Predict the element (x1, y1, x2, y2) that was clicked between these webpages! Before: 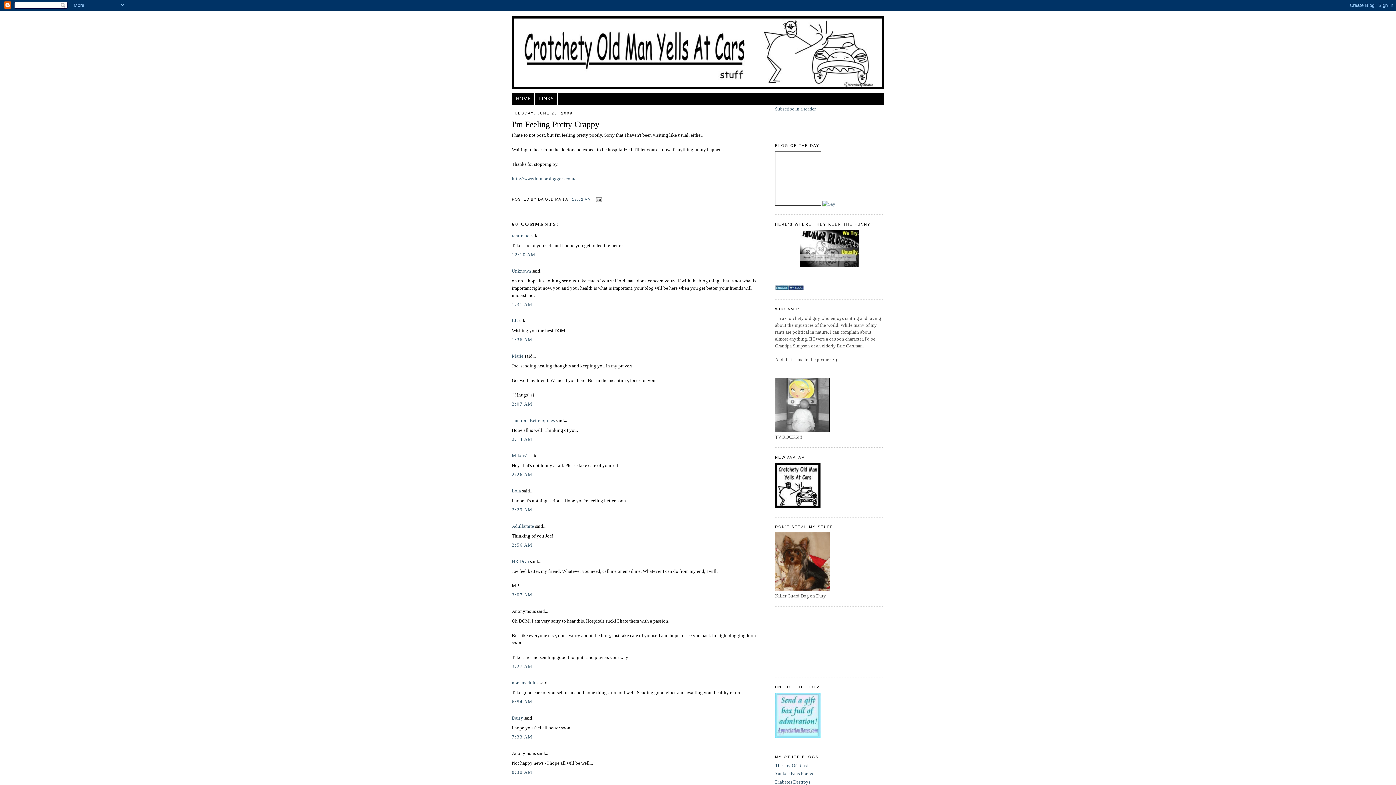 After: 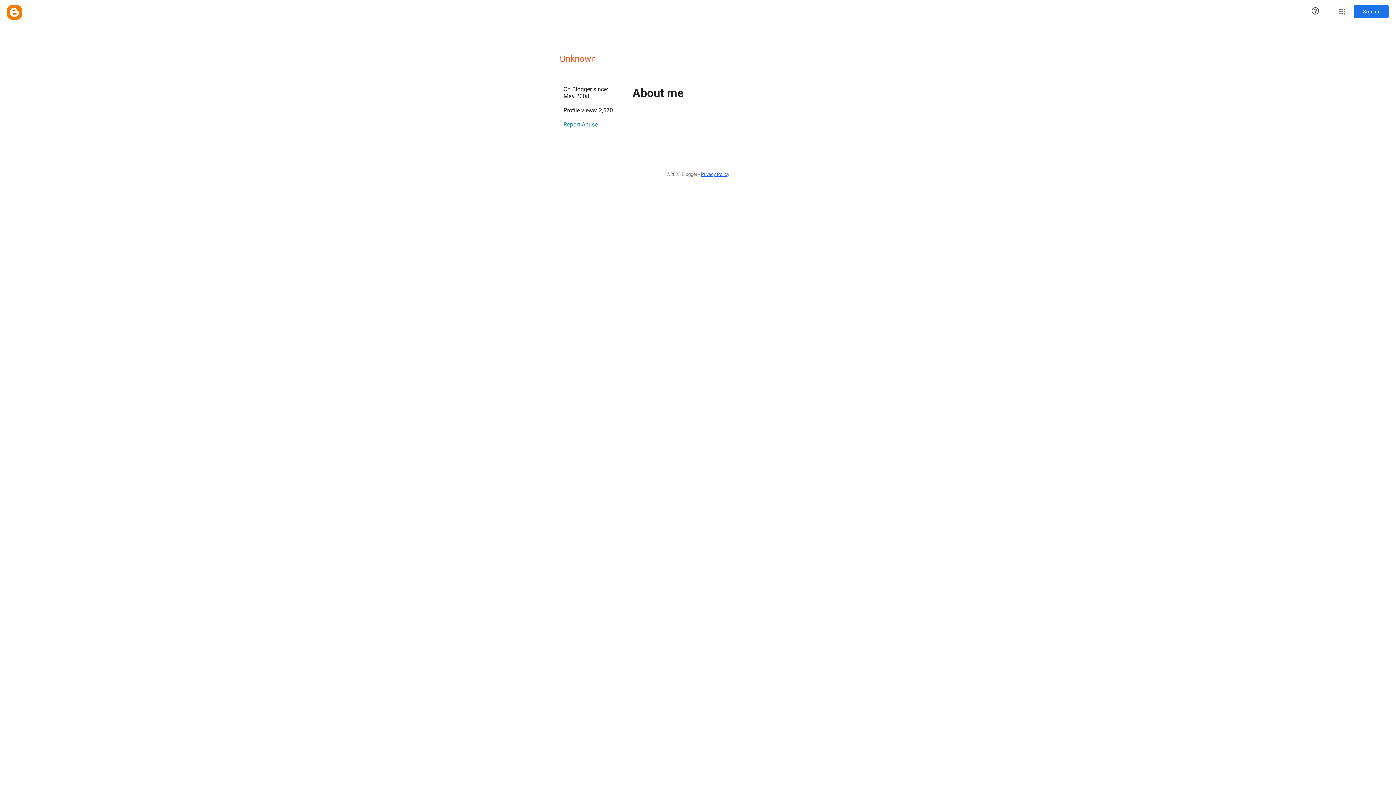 Action: label: Unknown bbox: (512, 268, 531, 273)